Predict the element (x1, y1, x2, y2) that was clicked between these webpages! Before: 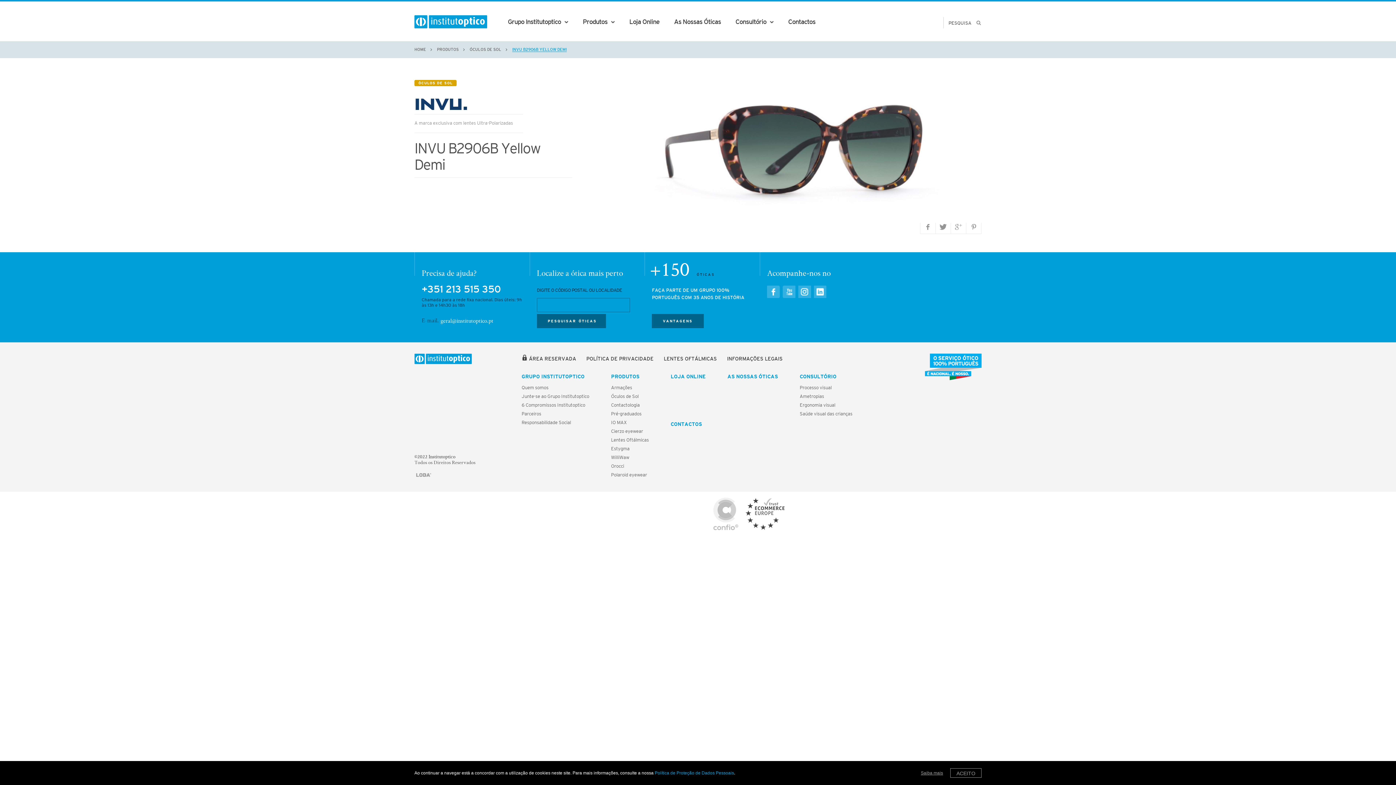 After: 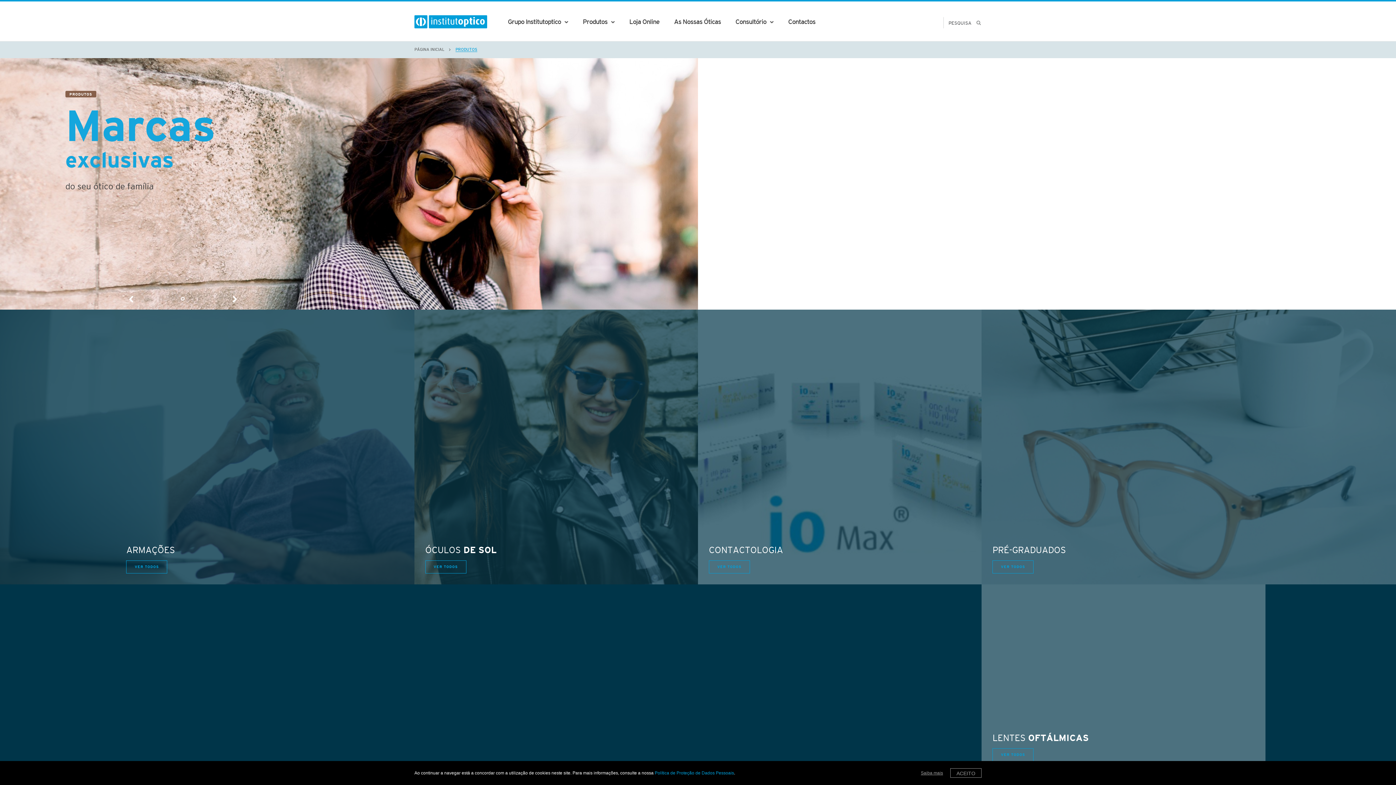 Action: label: Produtos bbox: (575, 12, 622, 29)